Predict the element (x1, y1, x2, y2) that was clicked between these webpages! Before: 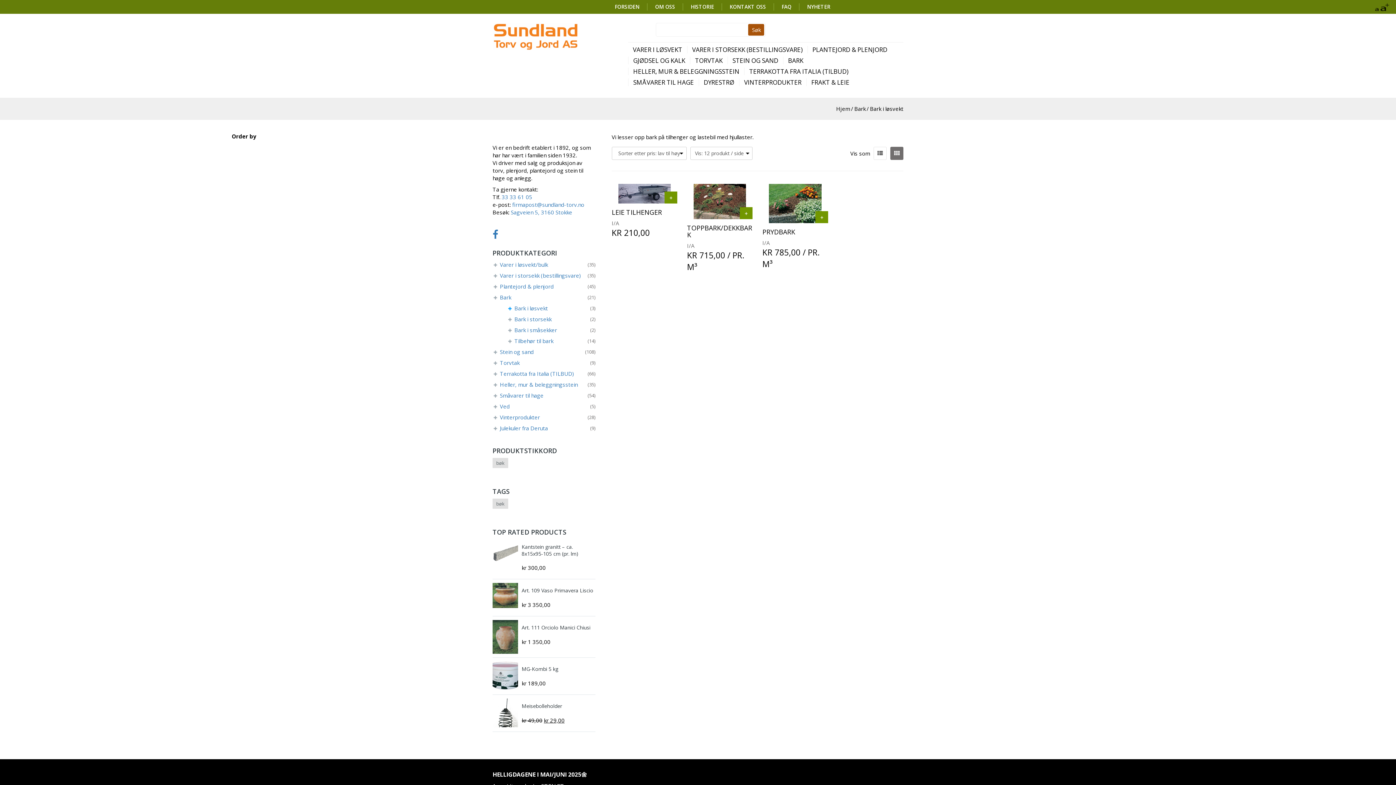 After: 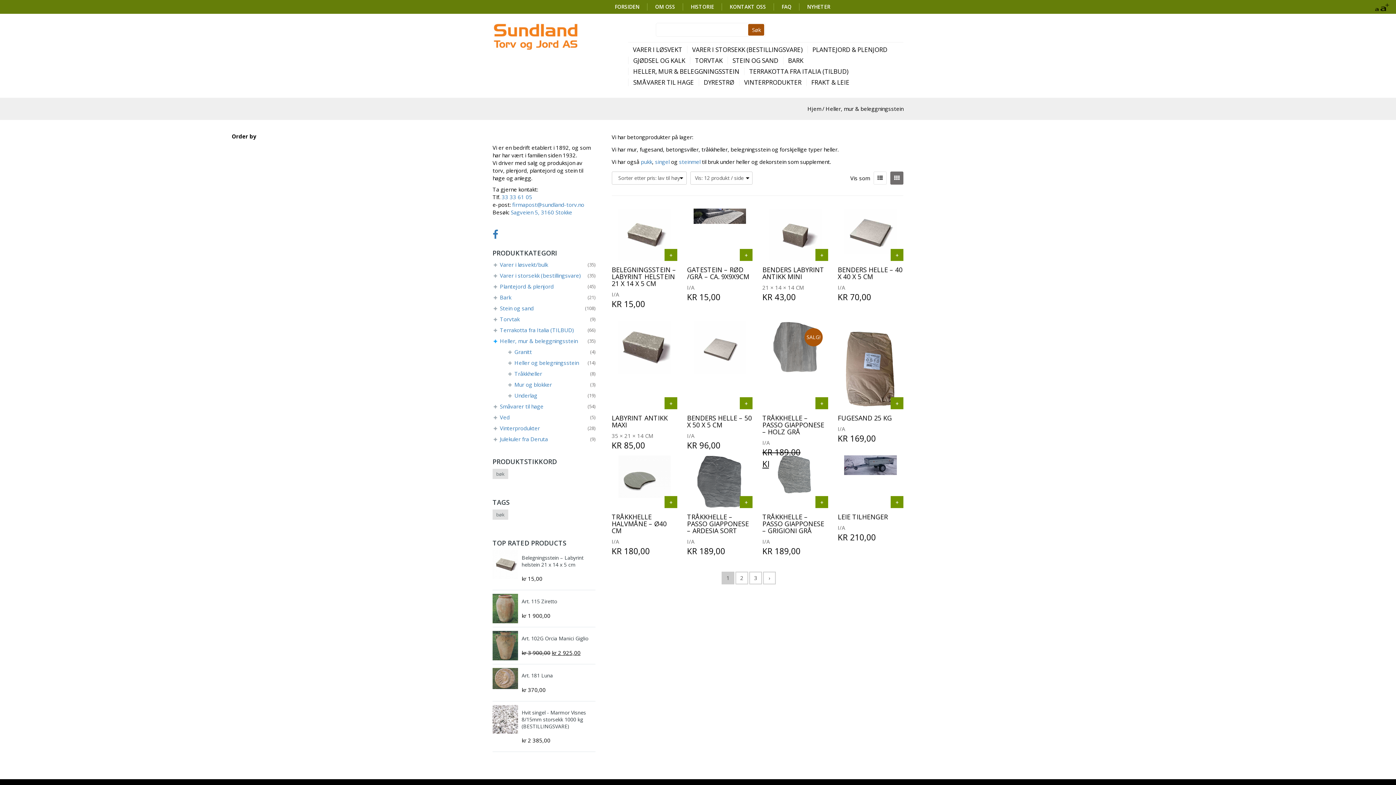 Action: bbox: (500, 381, 577, 388) label: Heller, mur & beleggningsstein